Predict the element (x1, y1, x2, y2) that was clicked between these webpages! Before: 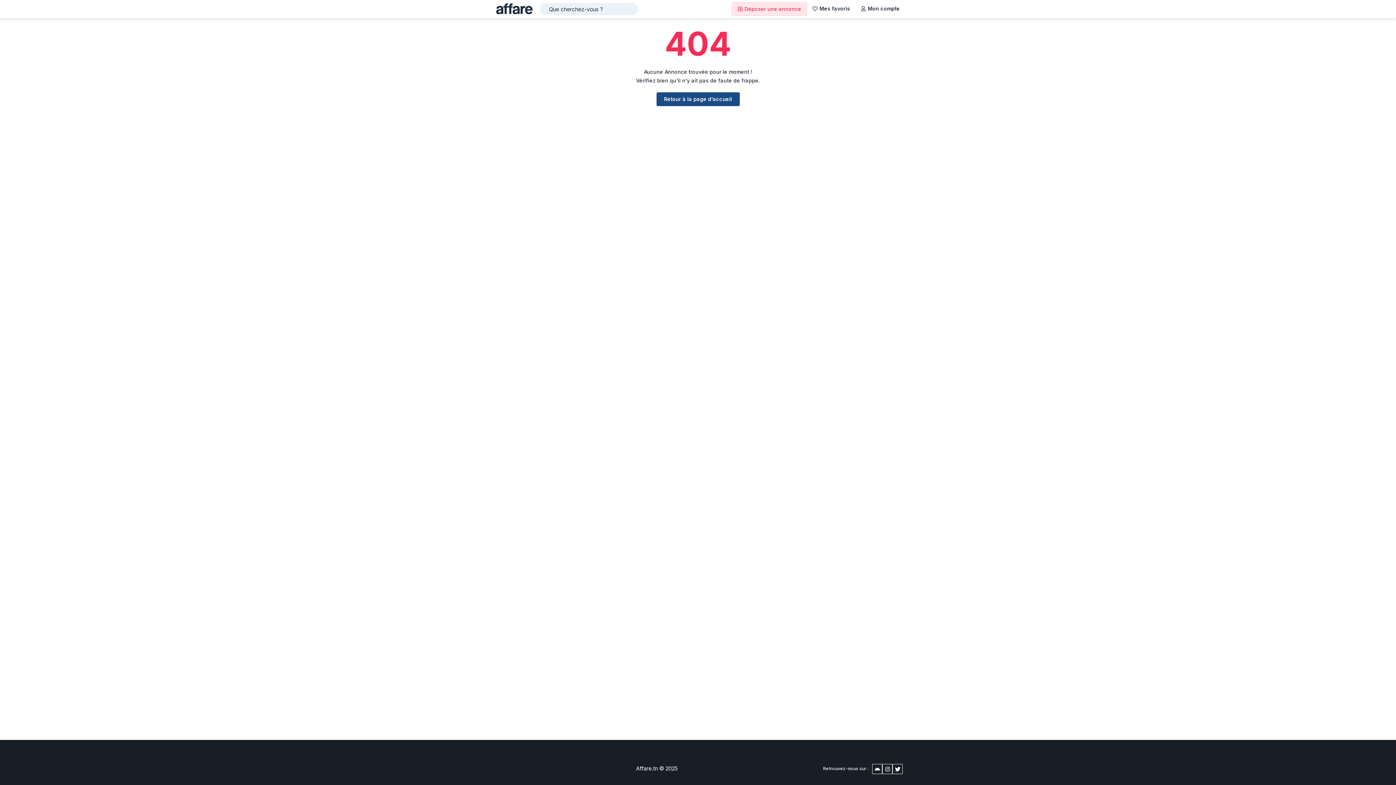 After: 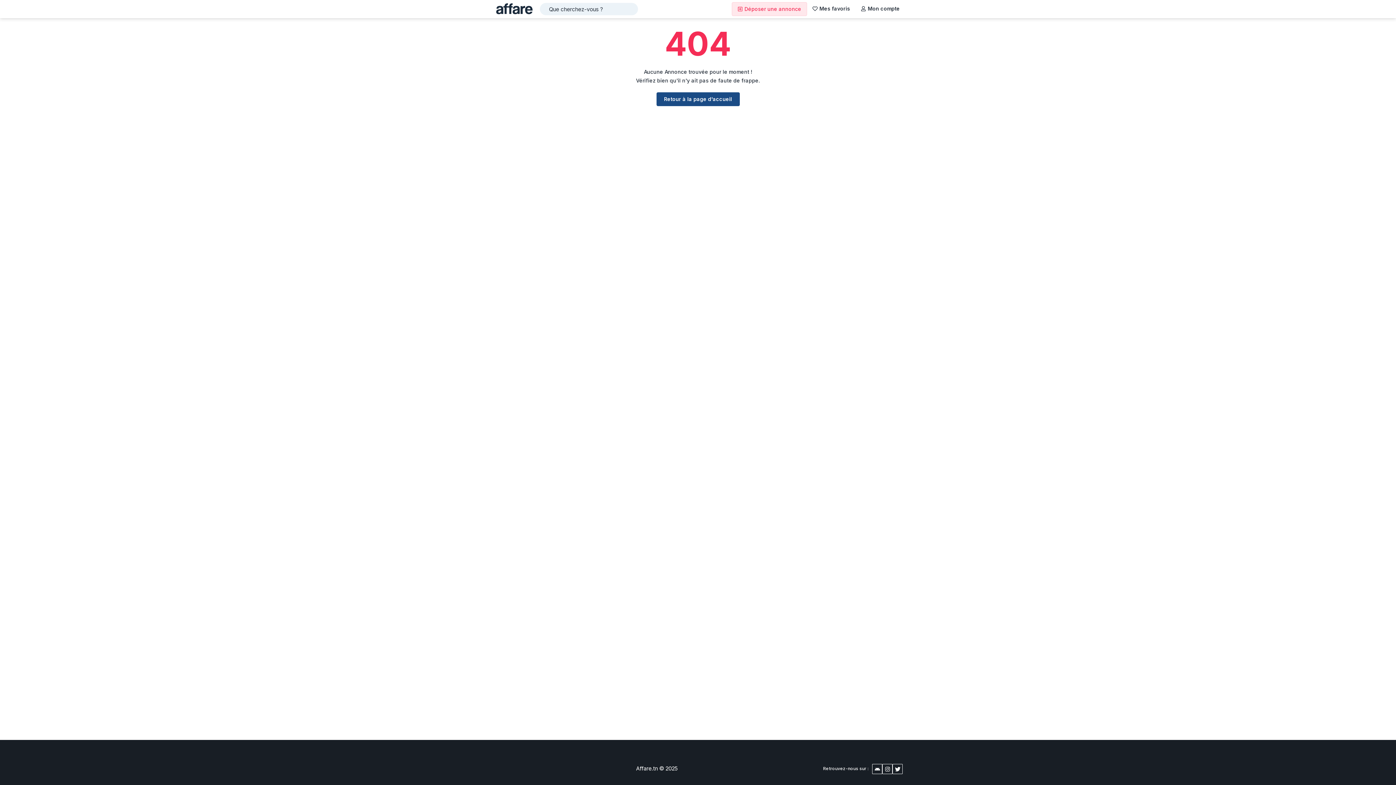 Action: bbox: (892, 764, 902, 774)